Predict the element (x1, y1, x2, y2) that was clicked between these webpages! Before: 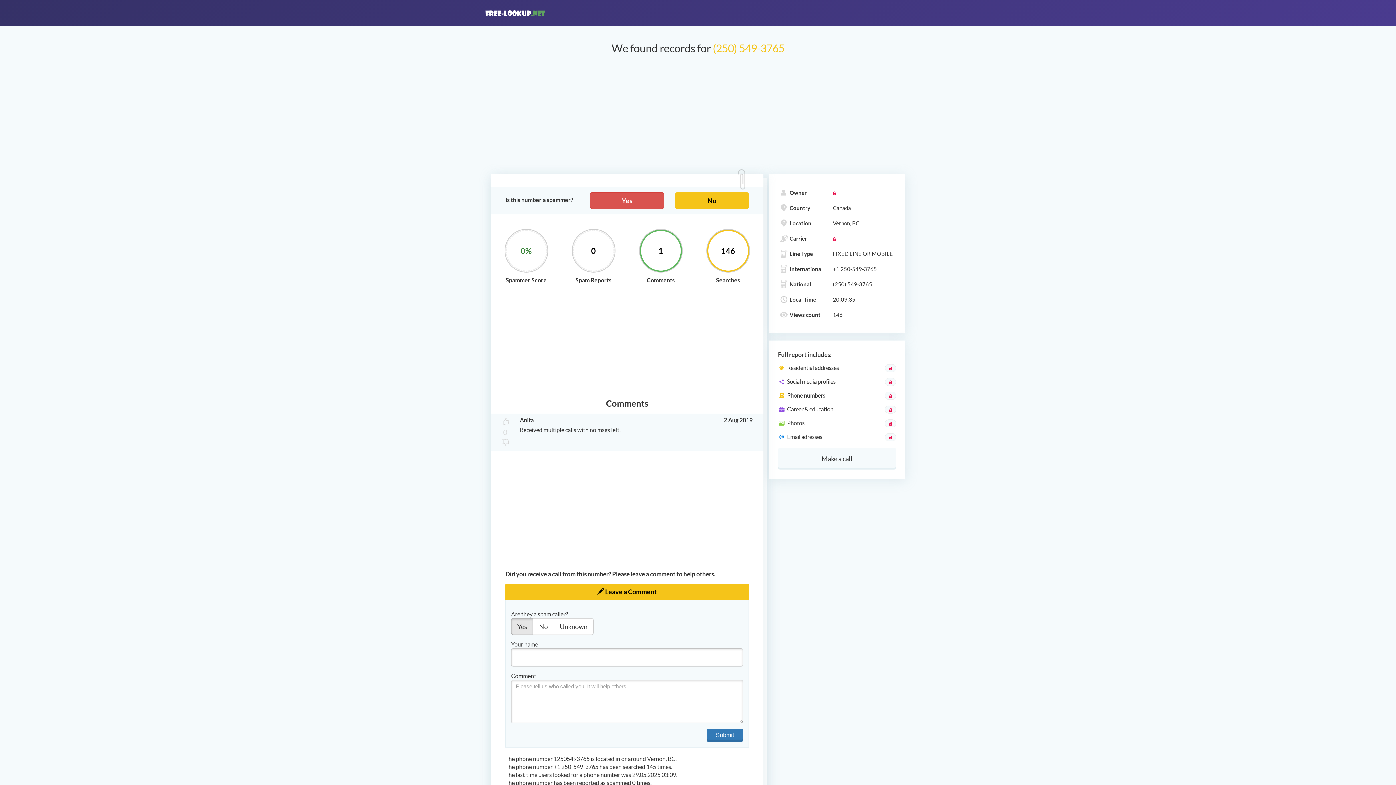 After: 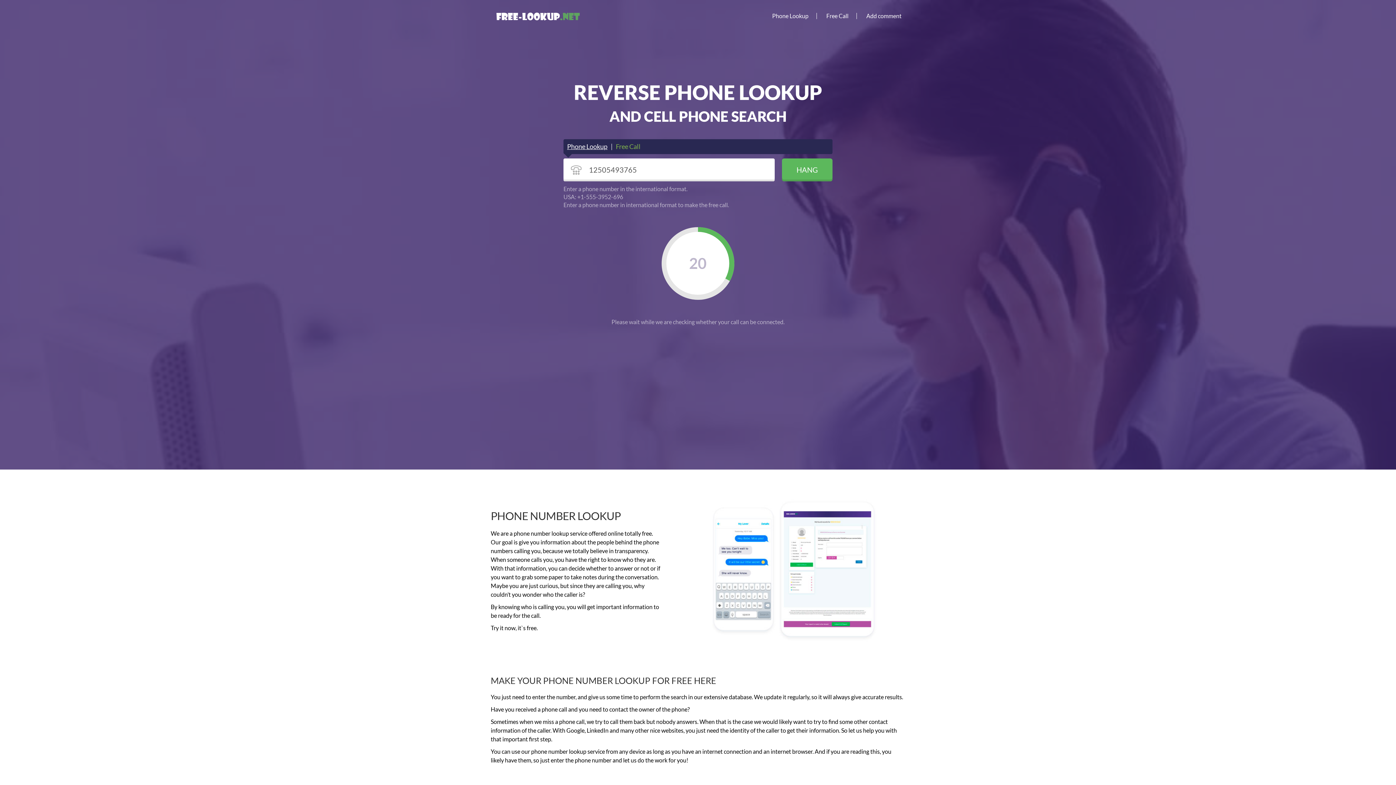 Action: bbox: (778, 447, 896, 469) label: Make a call